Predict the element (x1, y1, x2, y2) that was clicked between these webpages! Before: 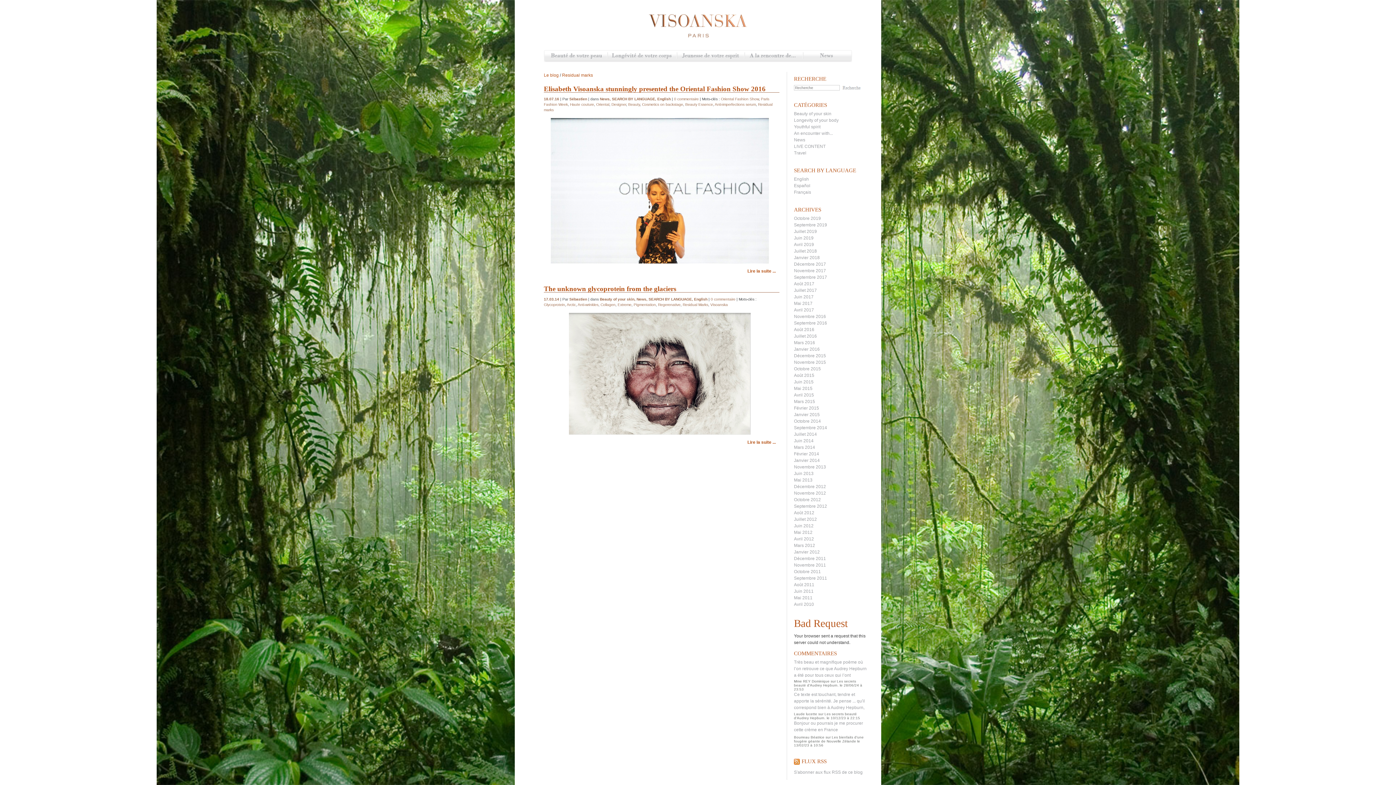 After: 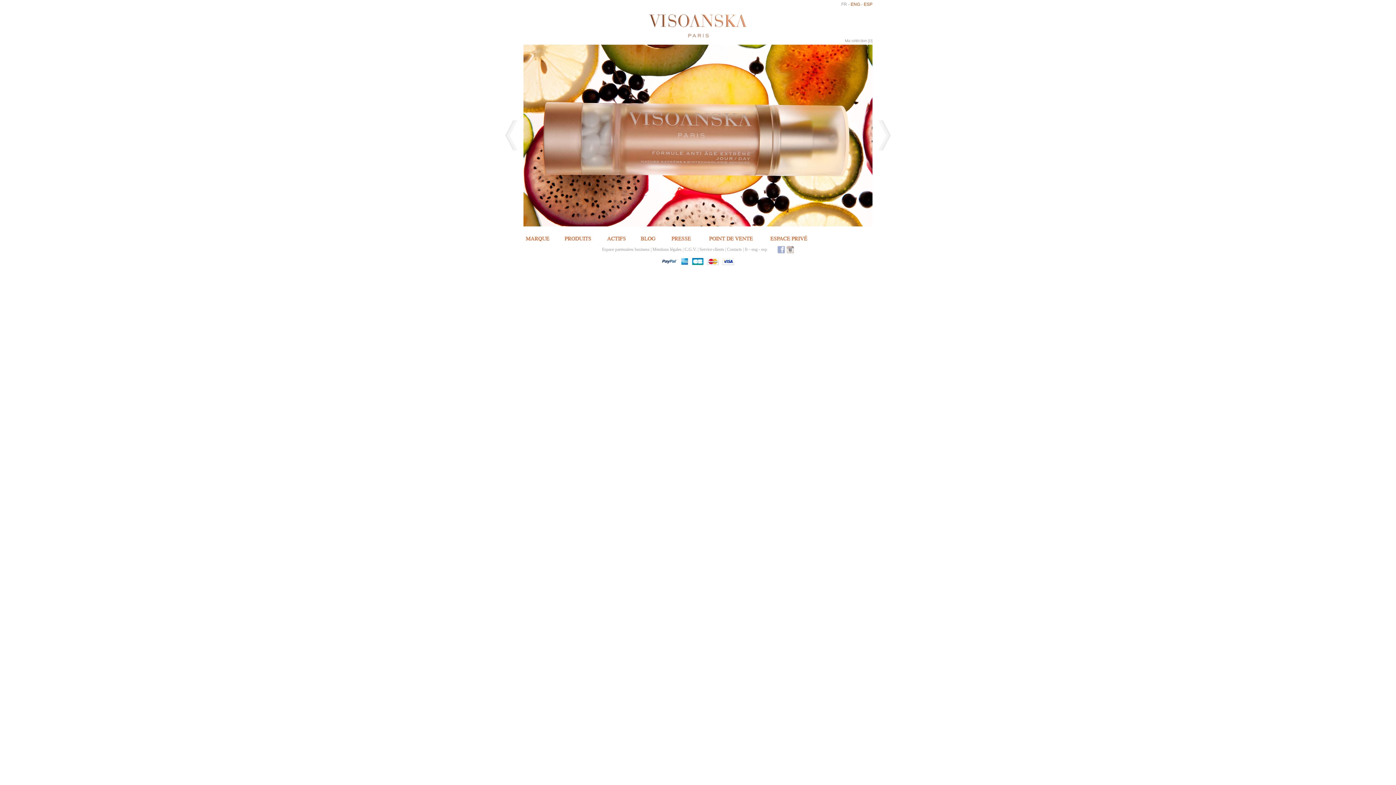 Action: bbox: (649, 14, 747, 37)